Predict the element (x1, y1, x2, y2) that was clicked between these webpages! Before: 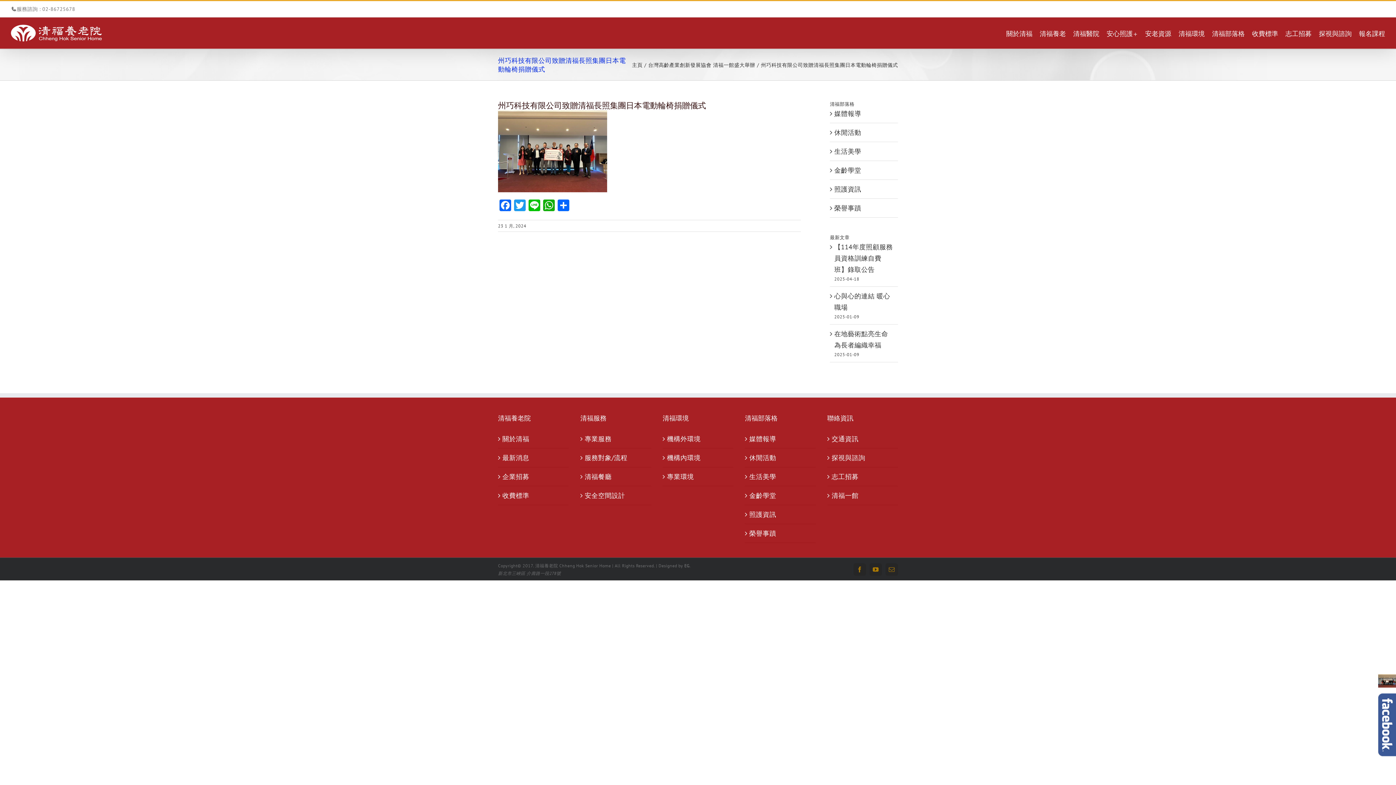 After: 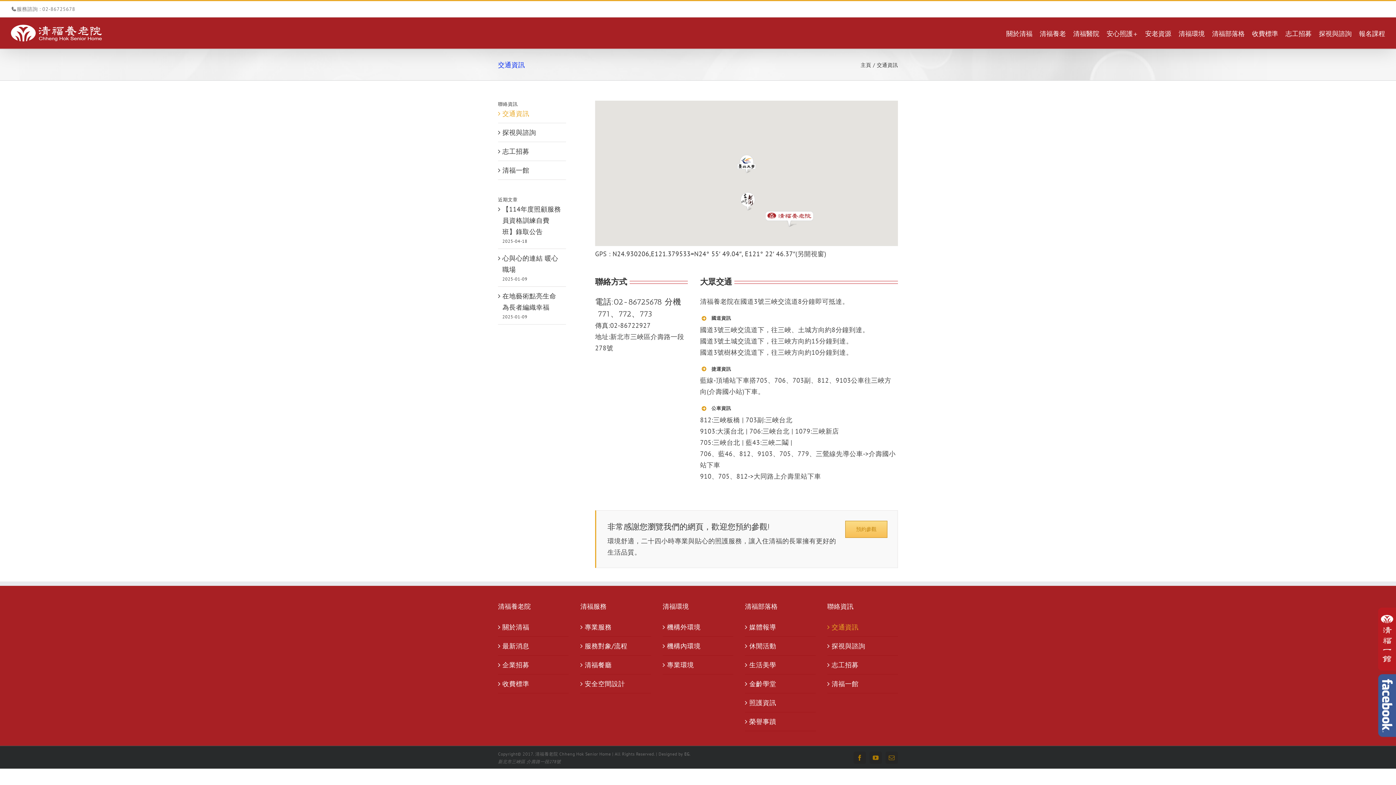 Action: bbox: (831, 433, 894, 444) label: 交通資訊